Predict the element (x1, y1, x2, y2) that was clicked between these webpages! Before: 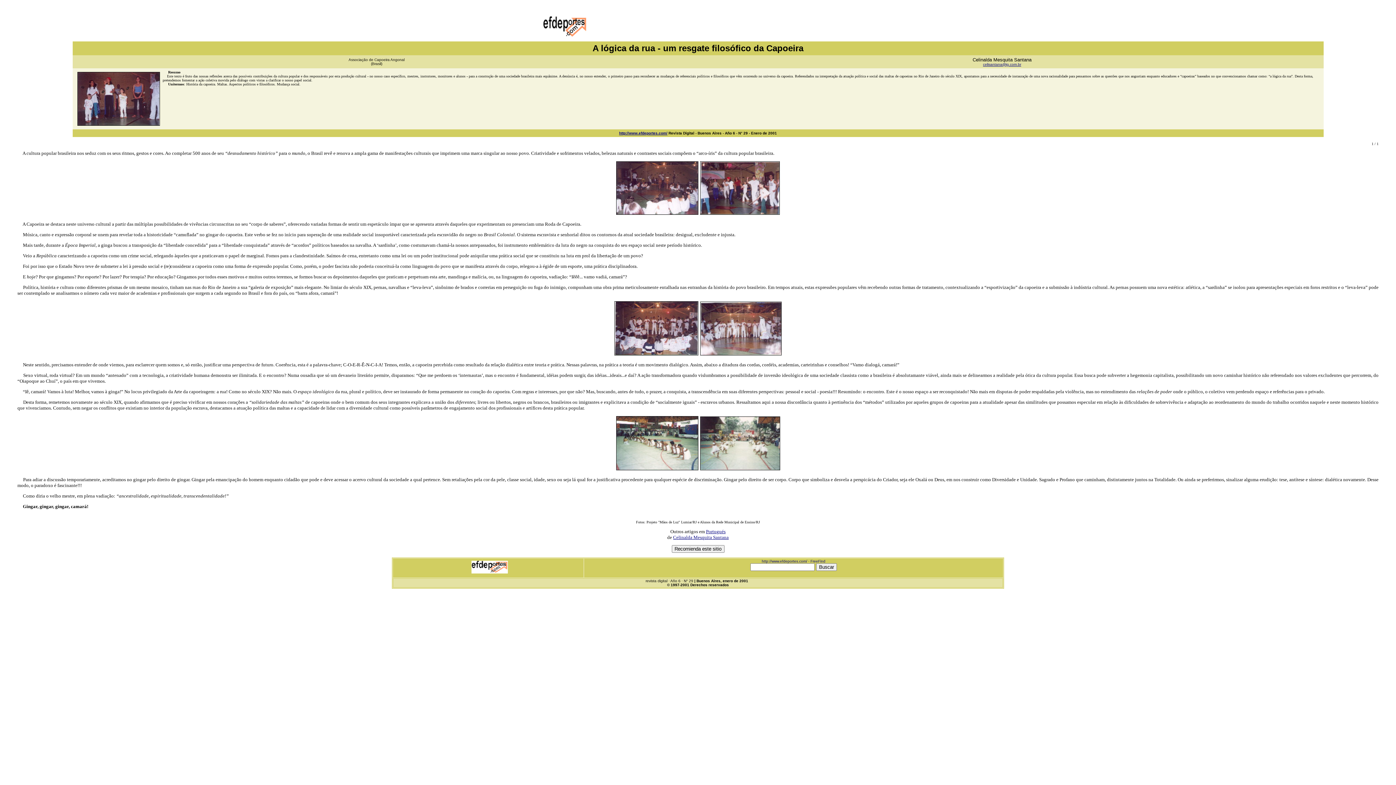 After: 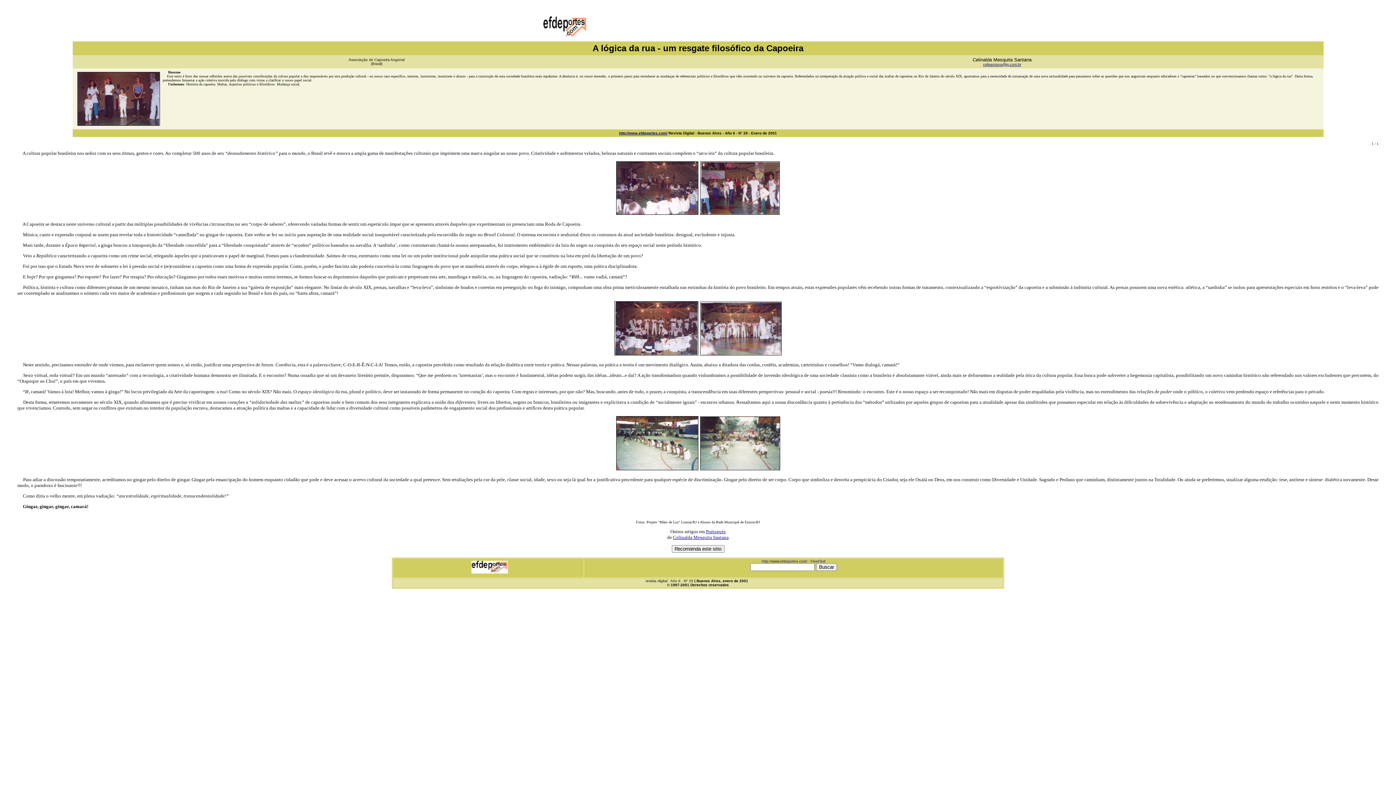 Action: label: celisantana@ig.com.br bbox: (983, 62, 1021, 66)